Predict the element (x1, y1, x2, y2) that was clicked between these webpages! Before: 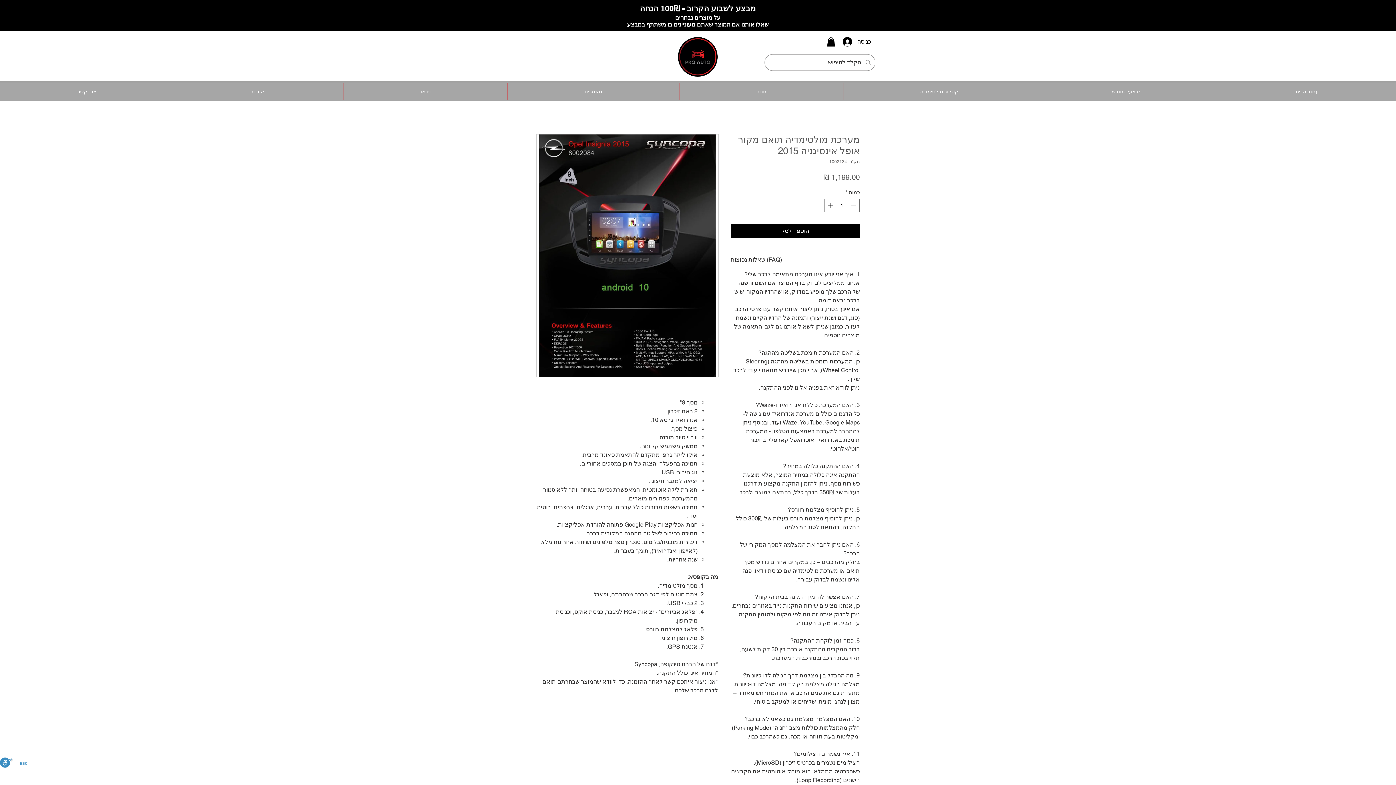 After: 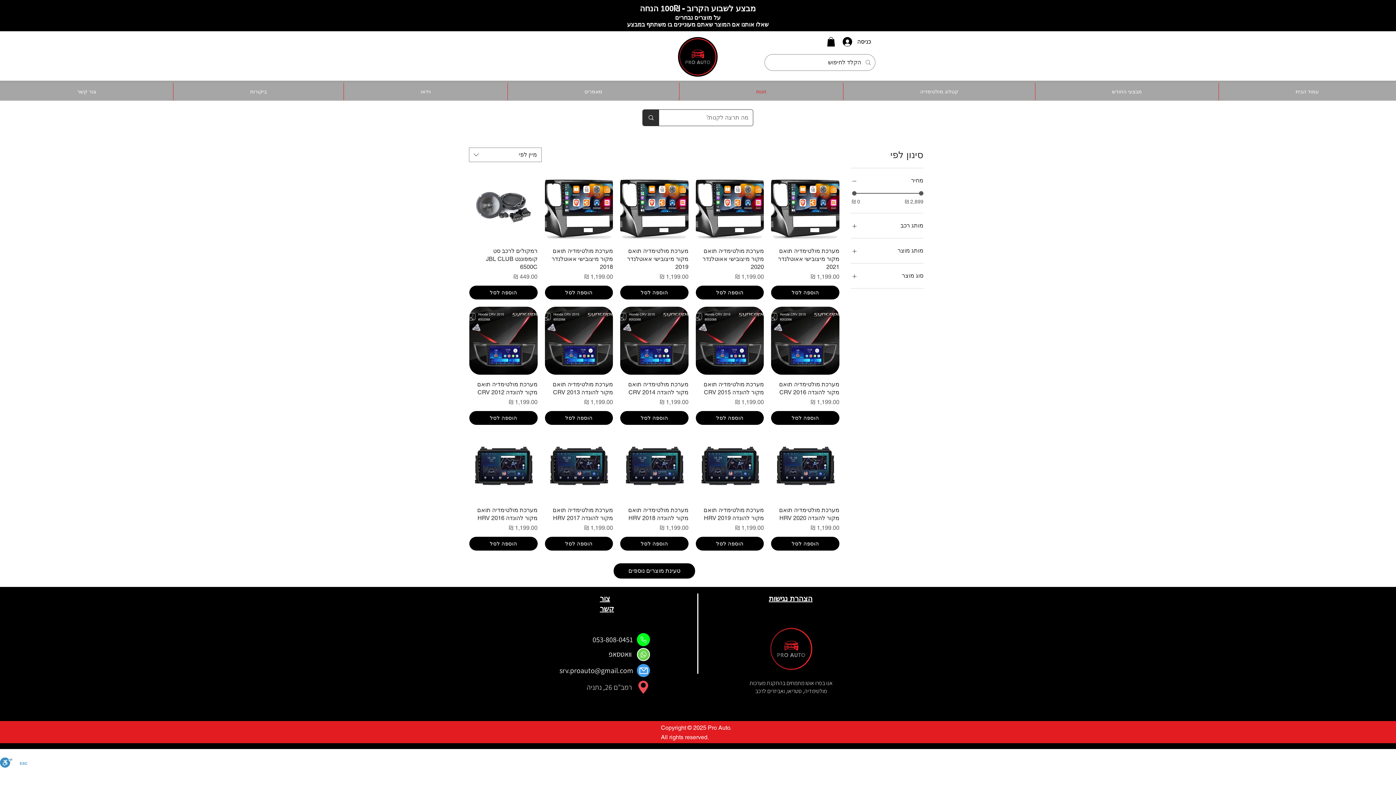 Action: bbox: (679, 83, 843, 100) label: חנות